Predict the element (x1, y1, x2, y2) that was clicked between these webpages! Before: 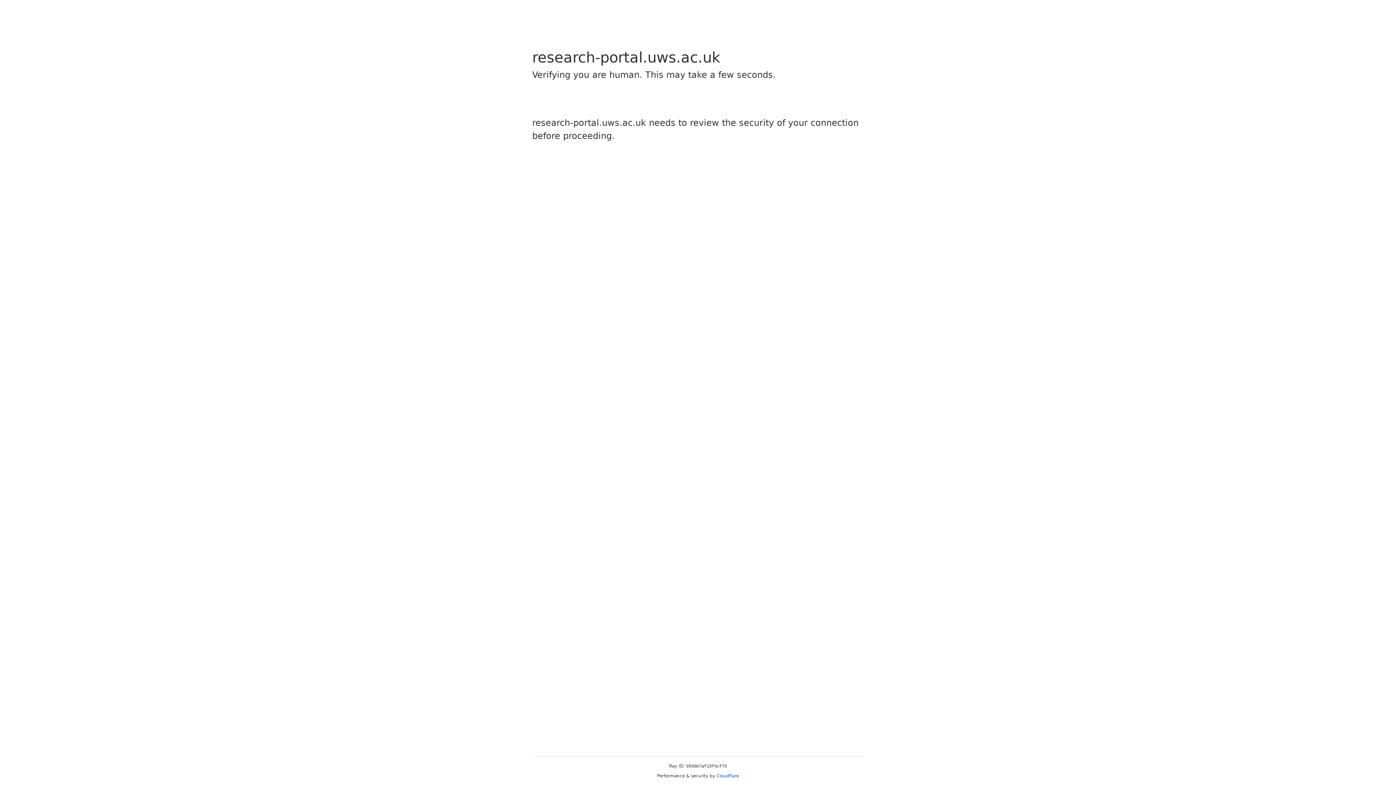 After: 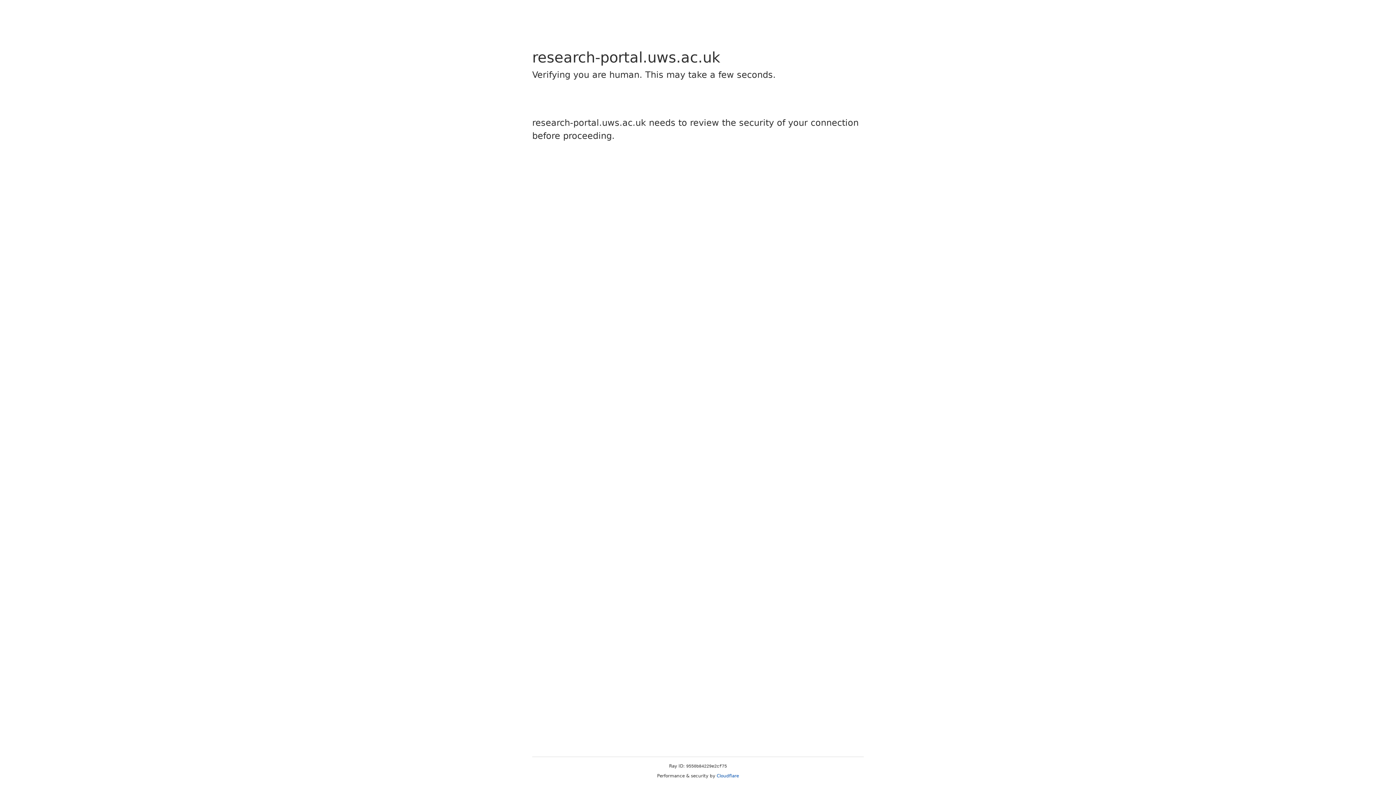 Action: bbox: (716, 773, 739, 778) label: Cloudflare